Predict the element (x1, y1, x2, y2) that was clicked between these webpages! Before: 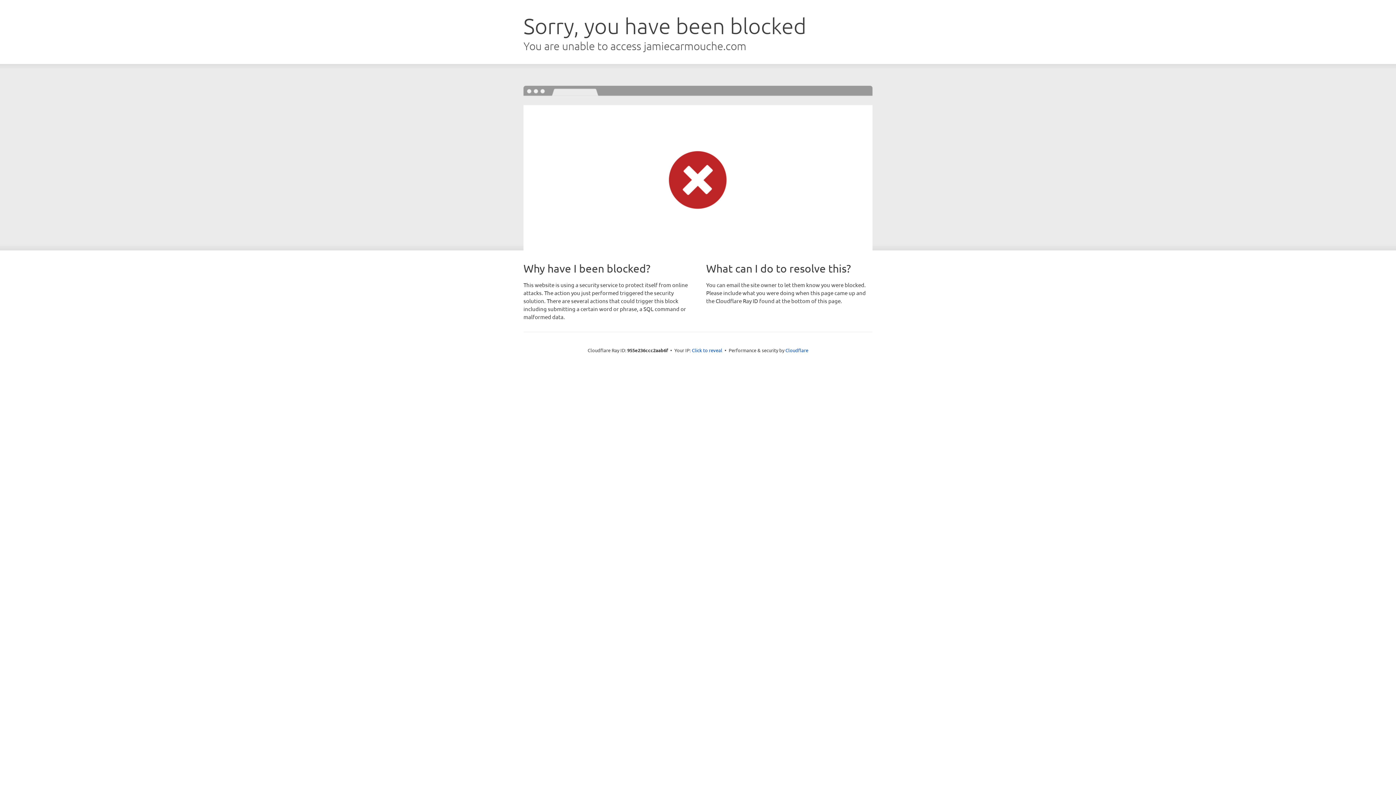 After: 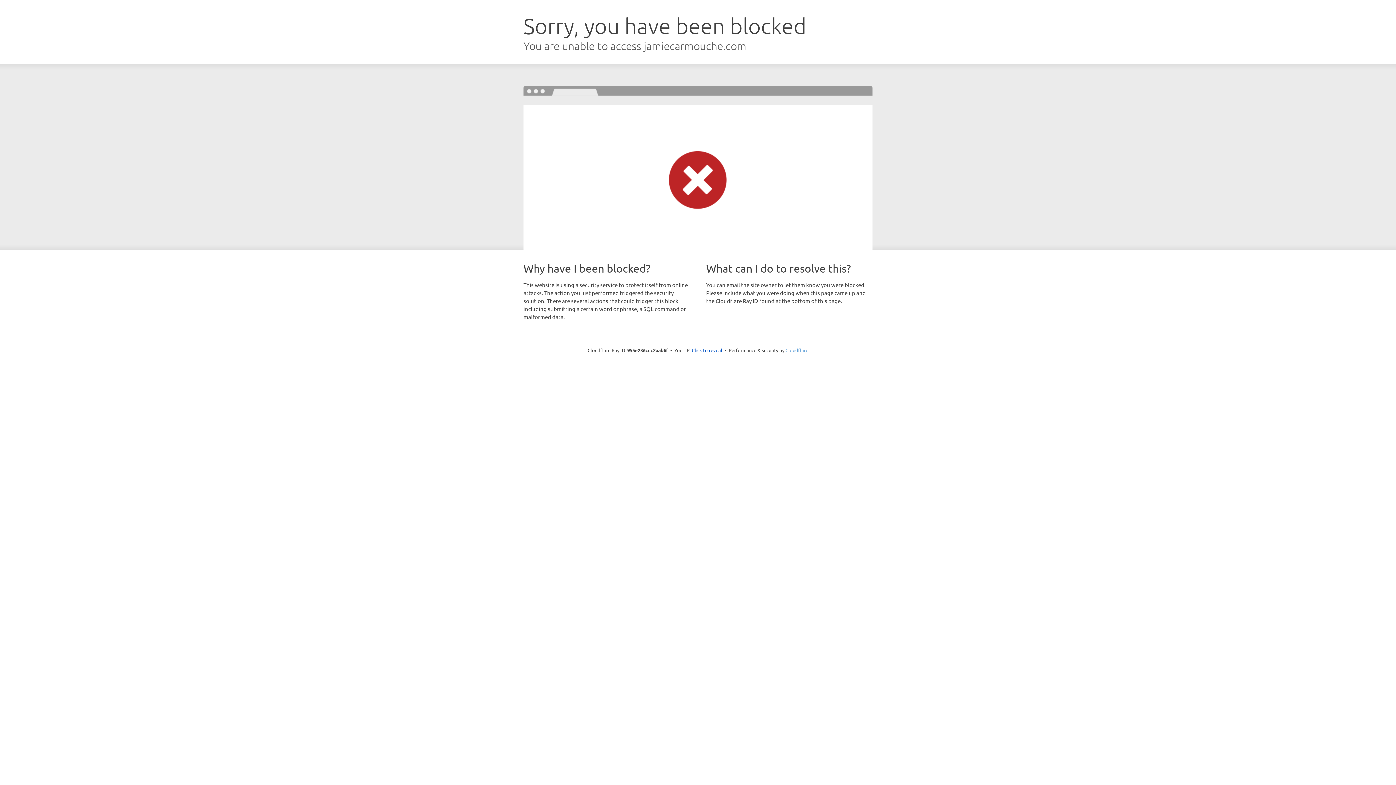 Action: bbox: (785, 347, 808, 353) label: Cloudflare